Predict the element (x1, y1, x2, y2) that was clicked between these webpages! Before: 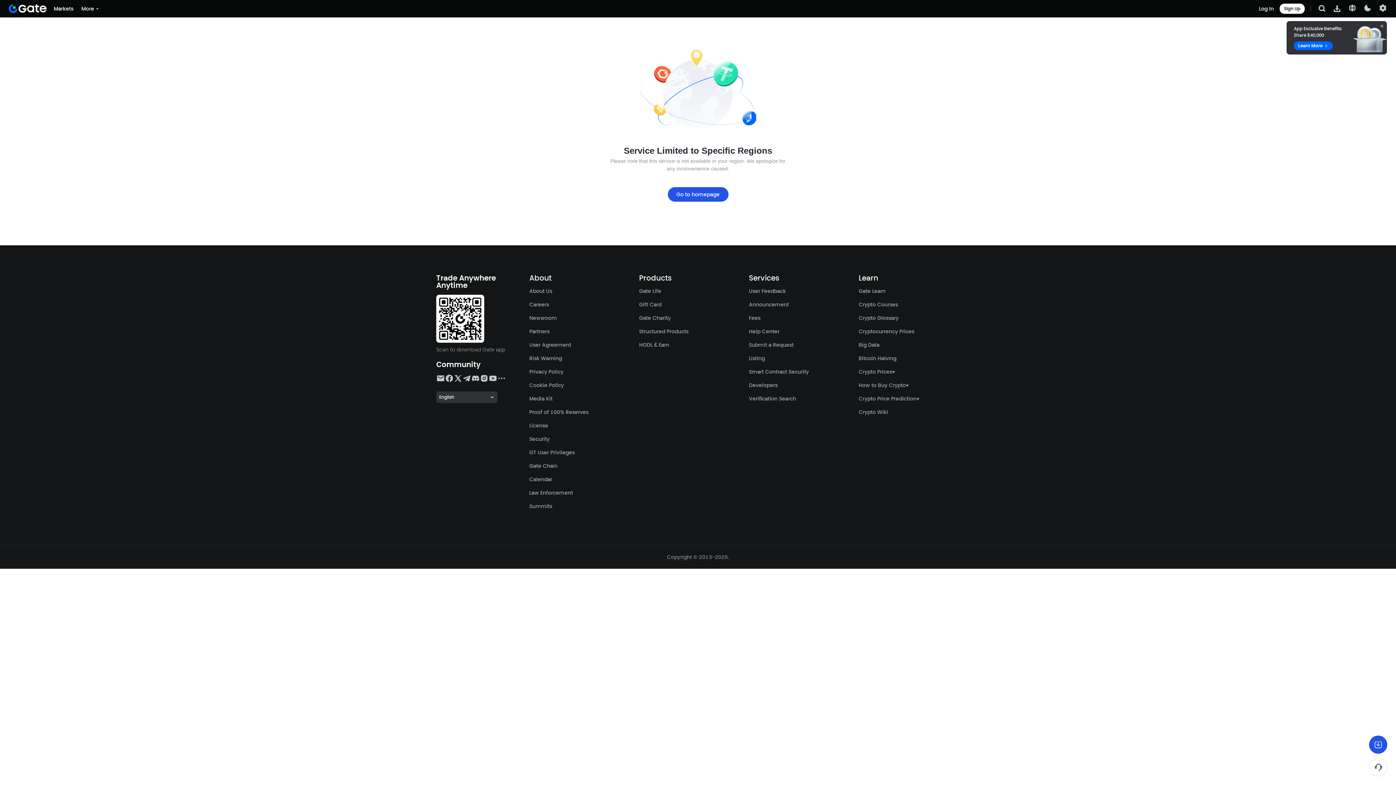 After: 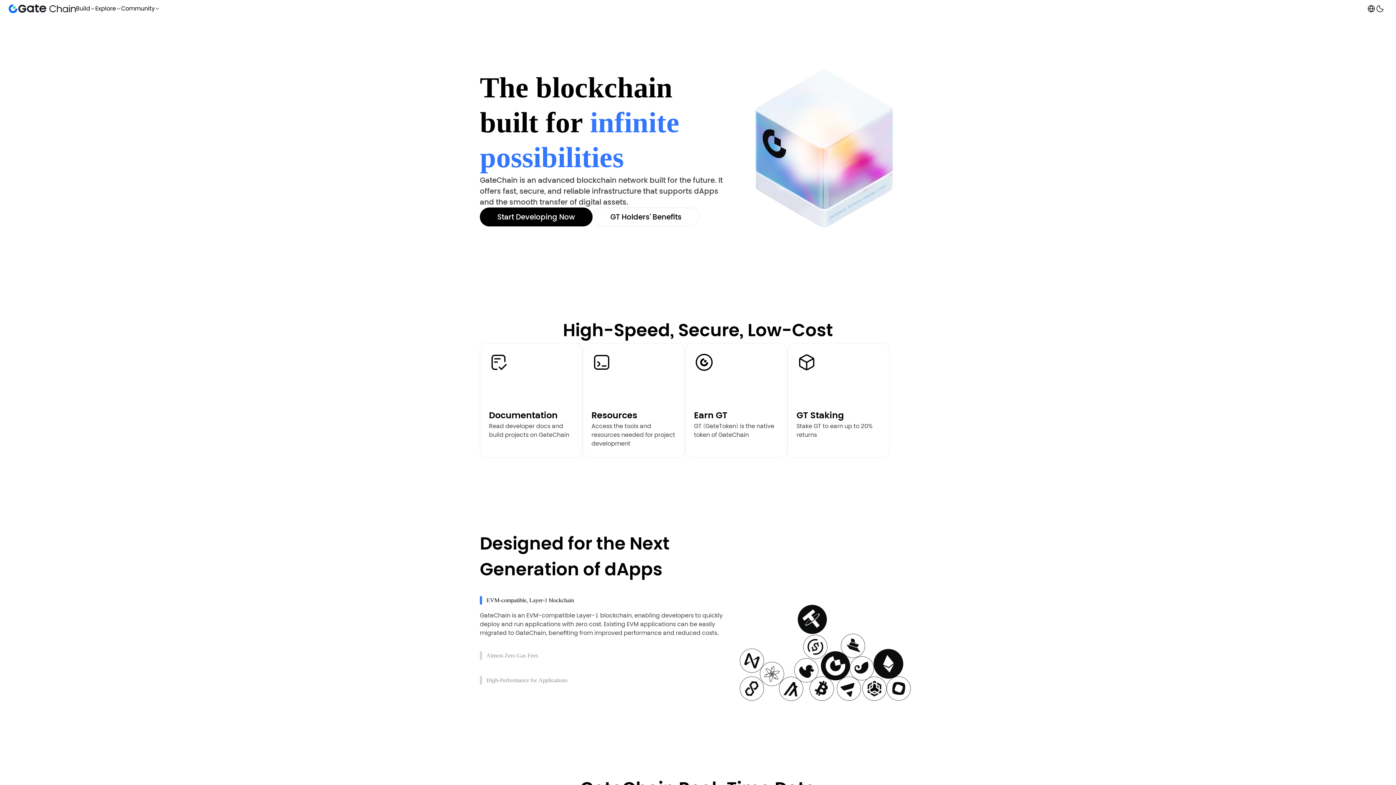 Action: bbox: (529, 462, 557, 469) label: Gate Chain